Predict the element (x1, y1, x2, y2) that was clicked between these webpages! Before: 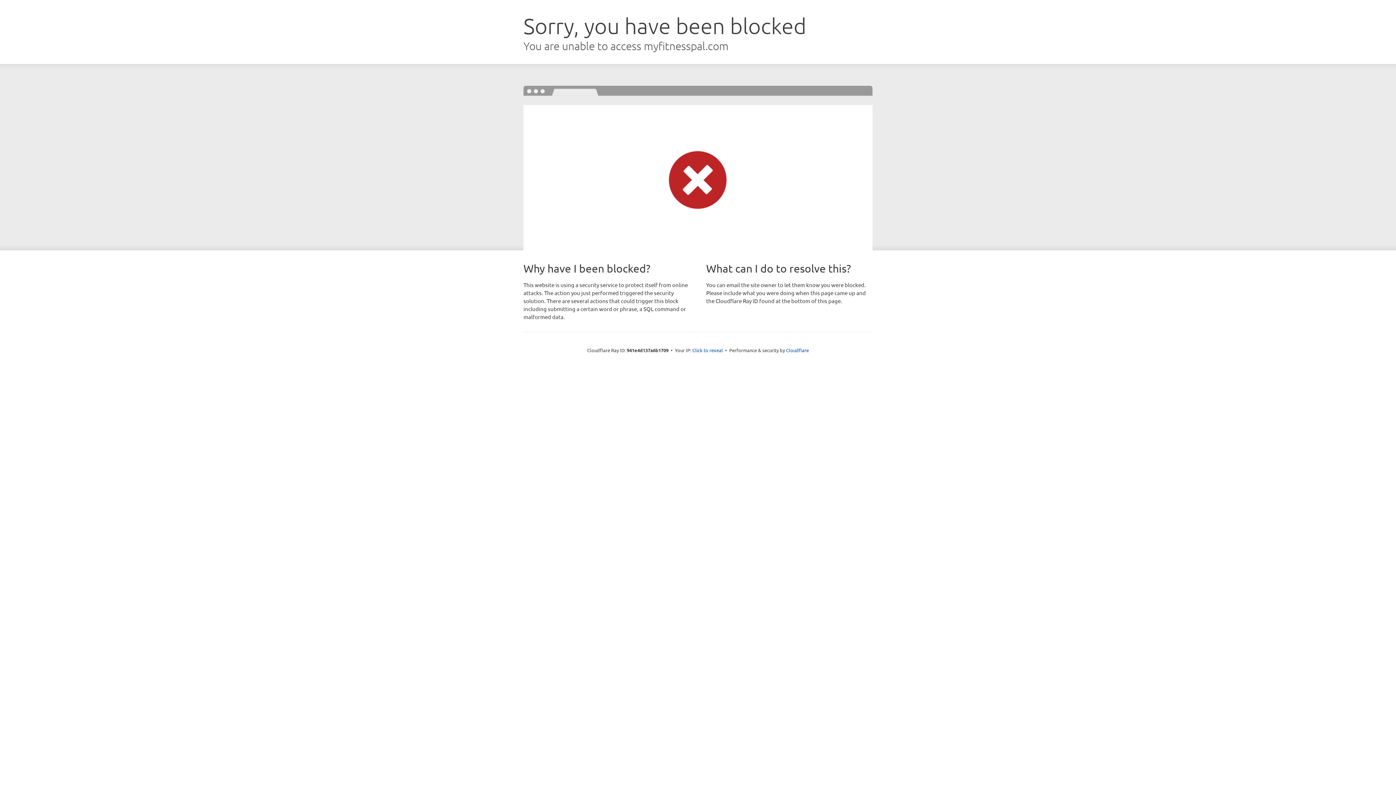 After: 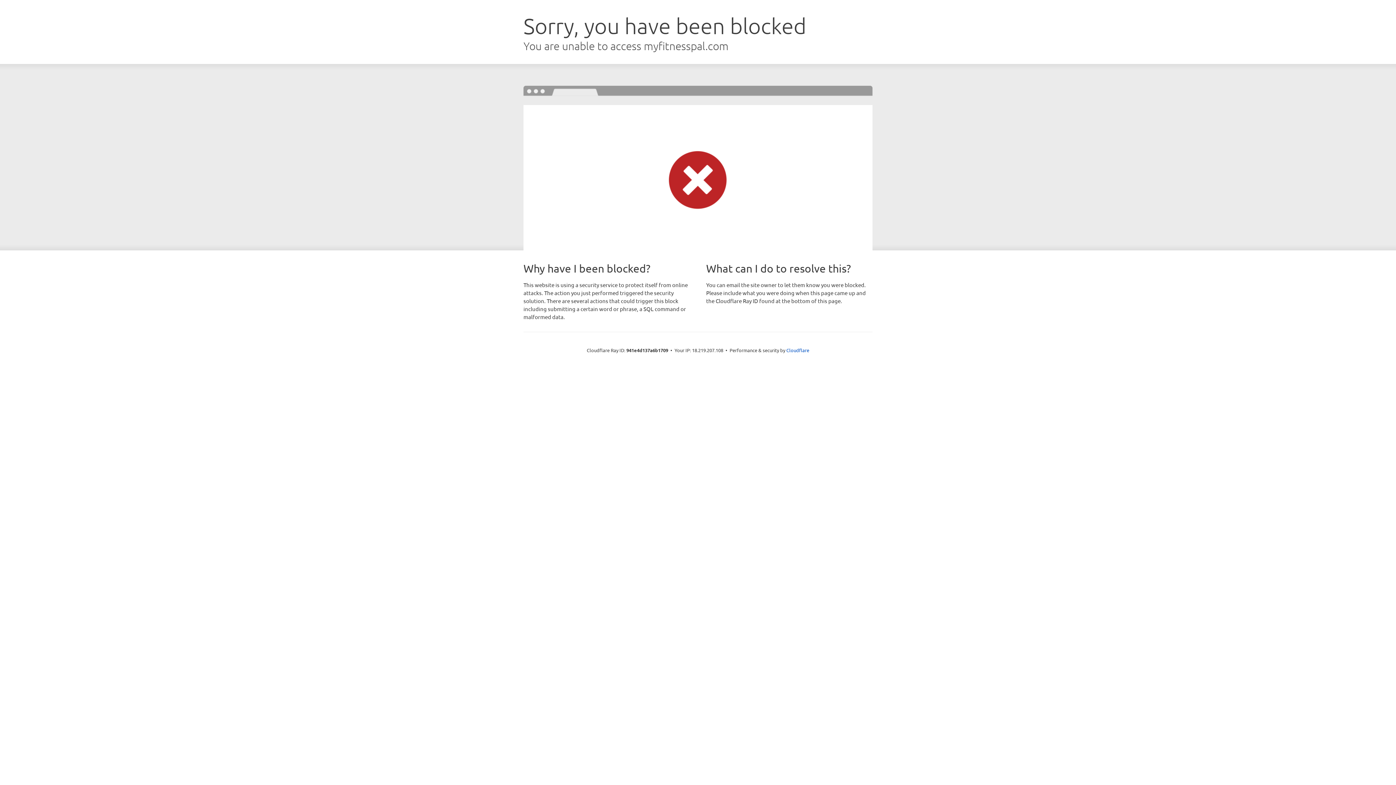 Action: bbox: (692, 346, 723, 353) label: Click to reveal